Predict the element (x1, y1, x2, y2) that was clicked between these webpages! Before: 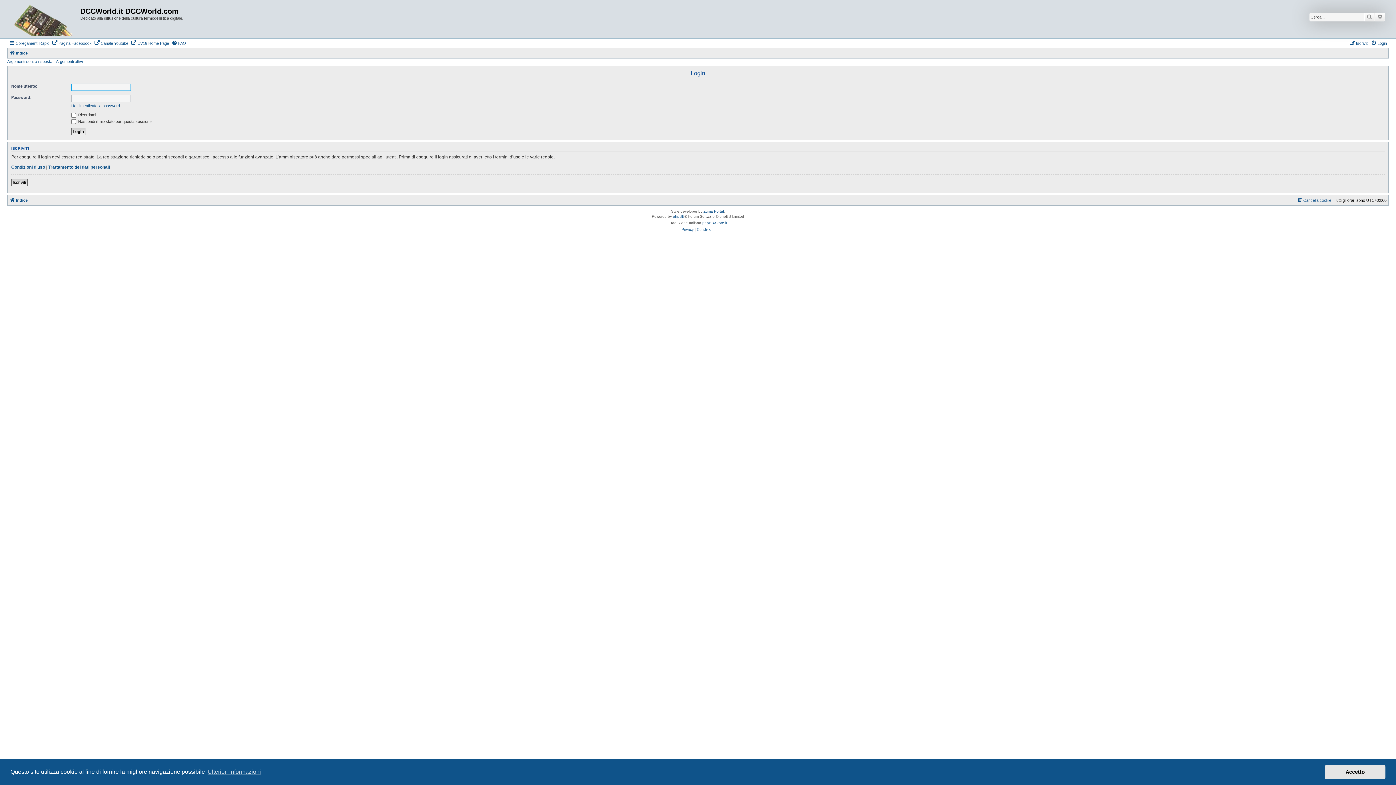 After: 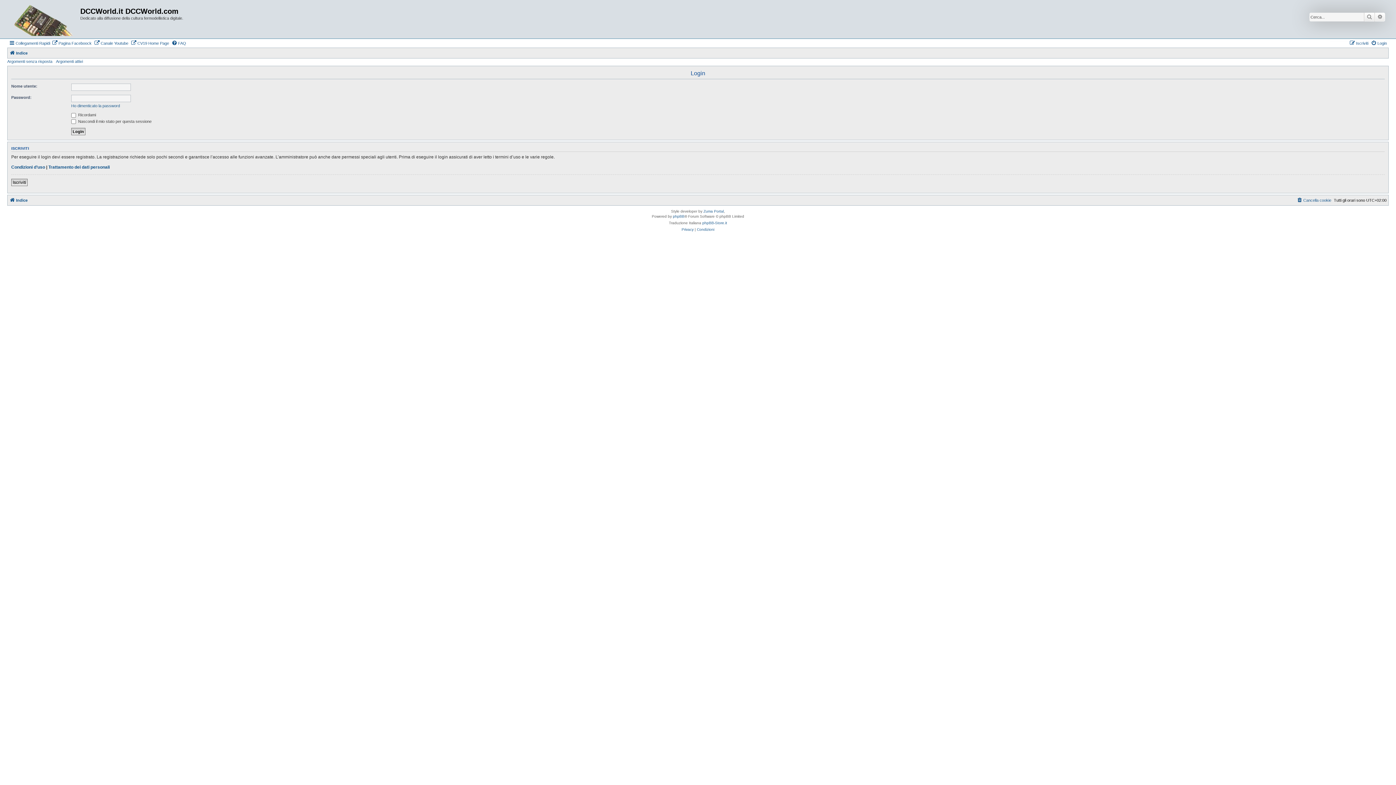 Action: bbox: (1325, 765, 1385, 779) label: dismiss cookie message